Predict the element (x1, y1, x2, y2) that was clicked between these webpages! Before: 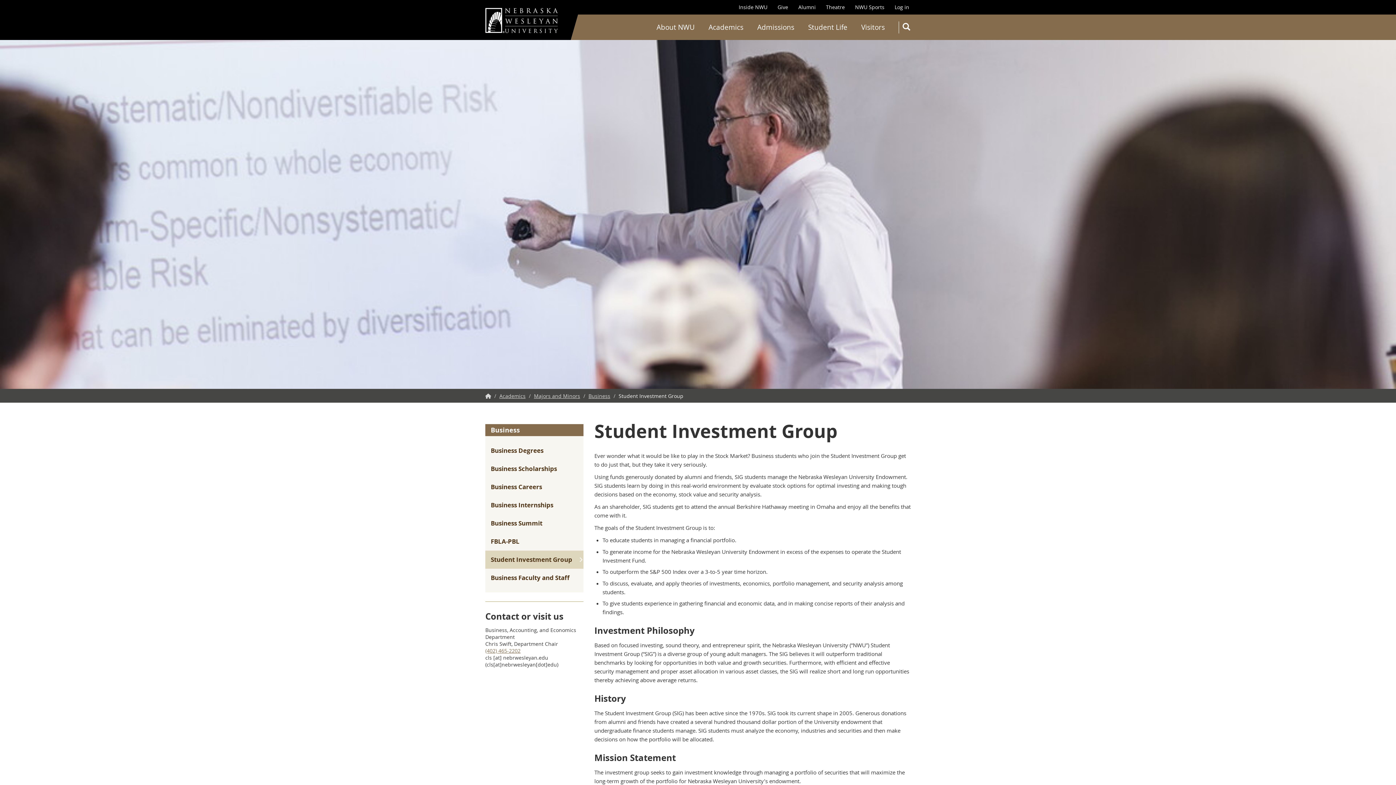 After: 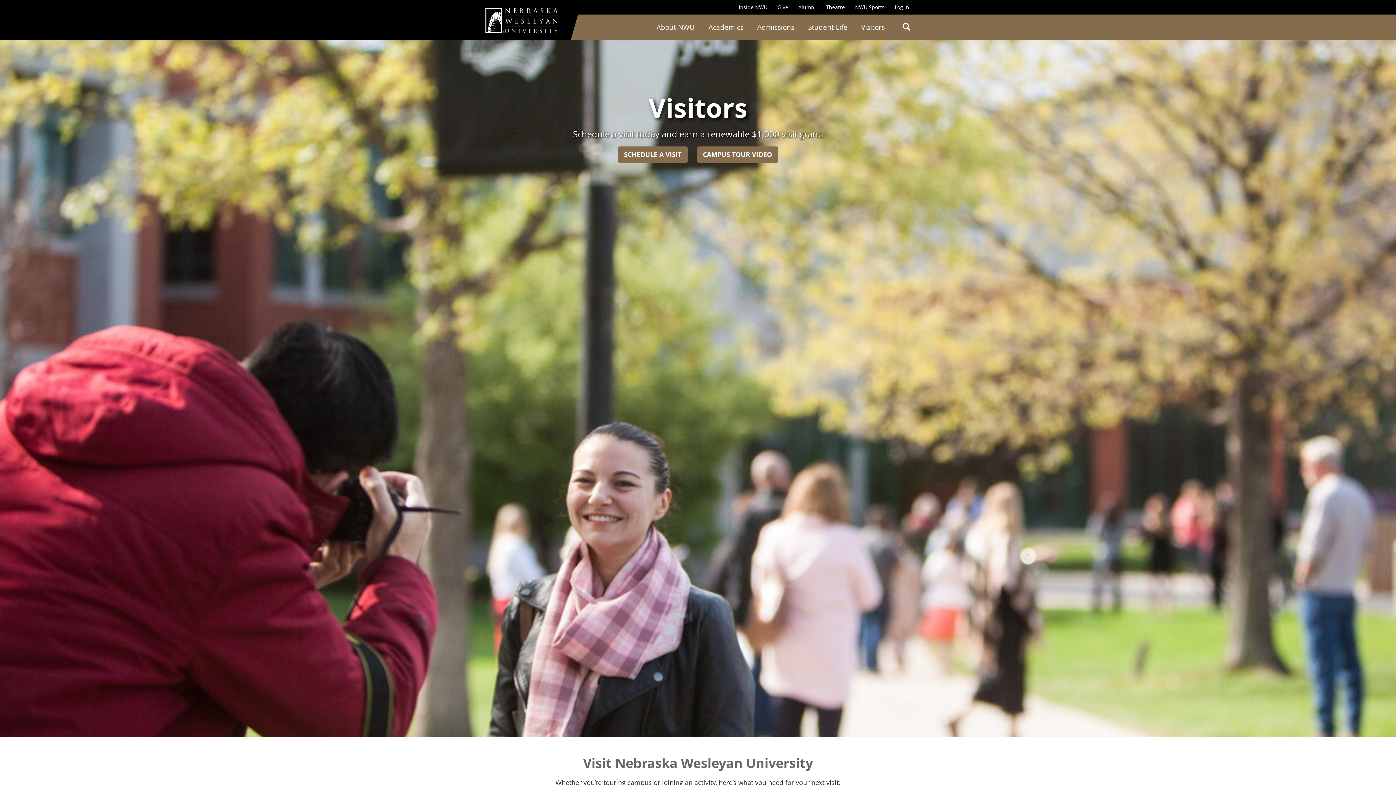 Action: bbox: (854, 14, 892, 40) label: Visitors